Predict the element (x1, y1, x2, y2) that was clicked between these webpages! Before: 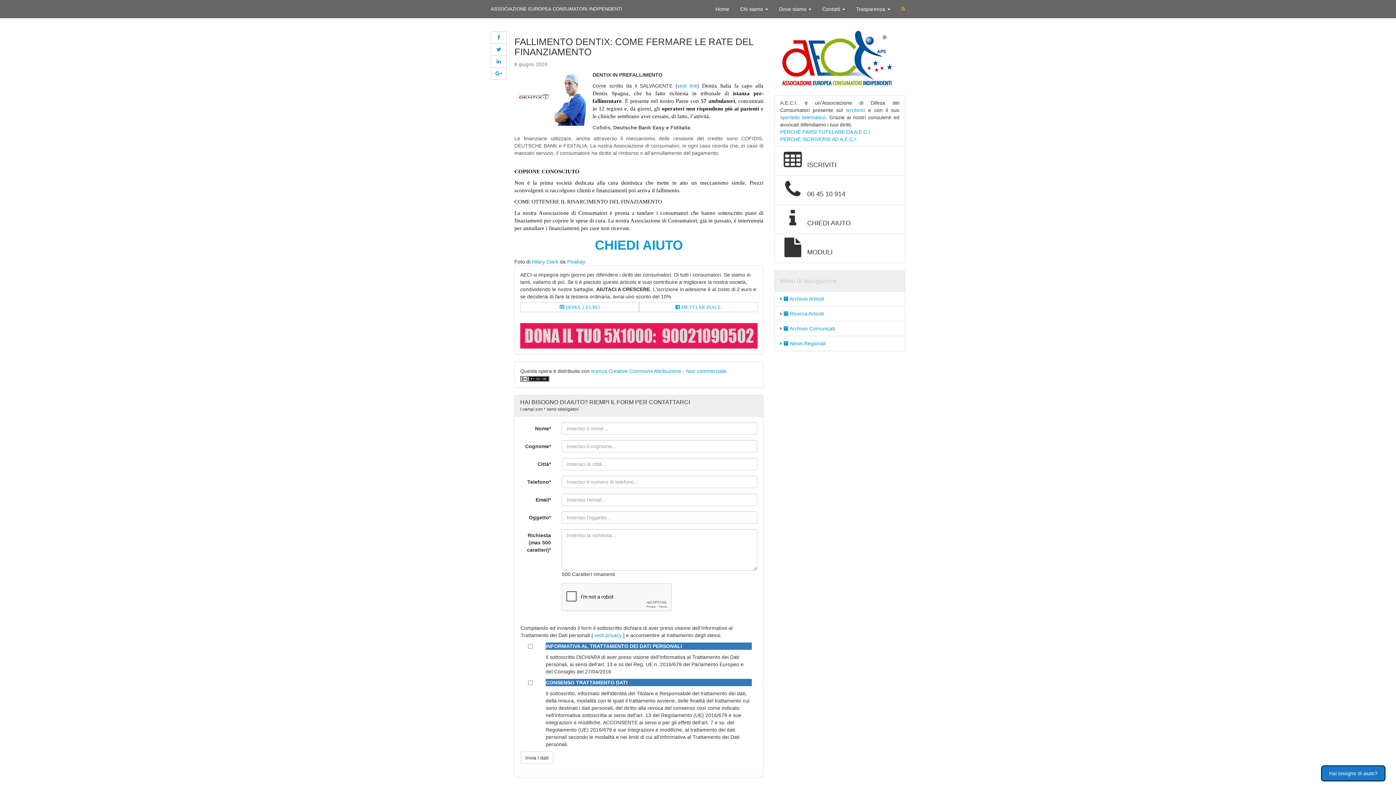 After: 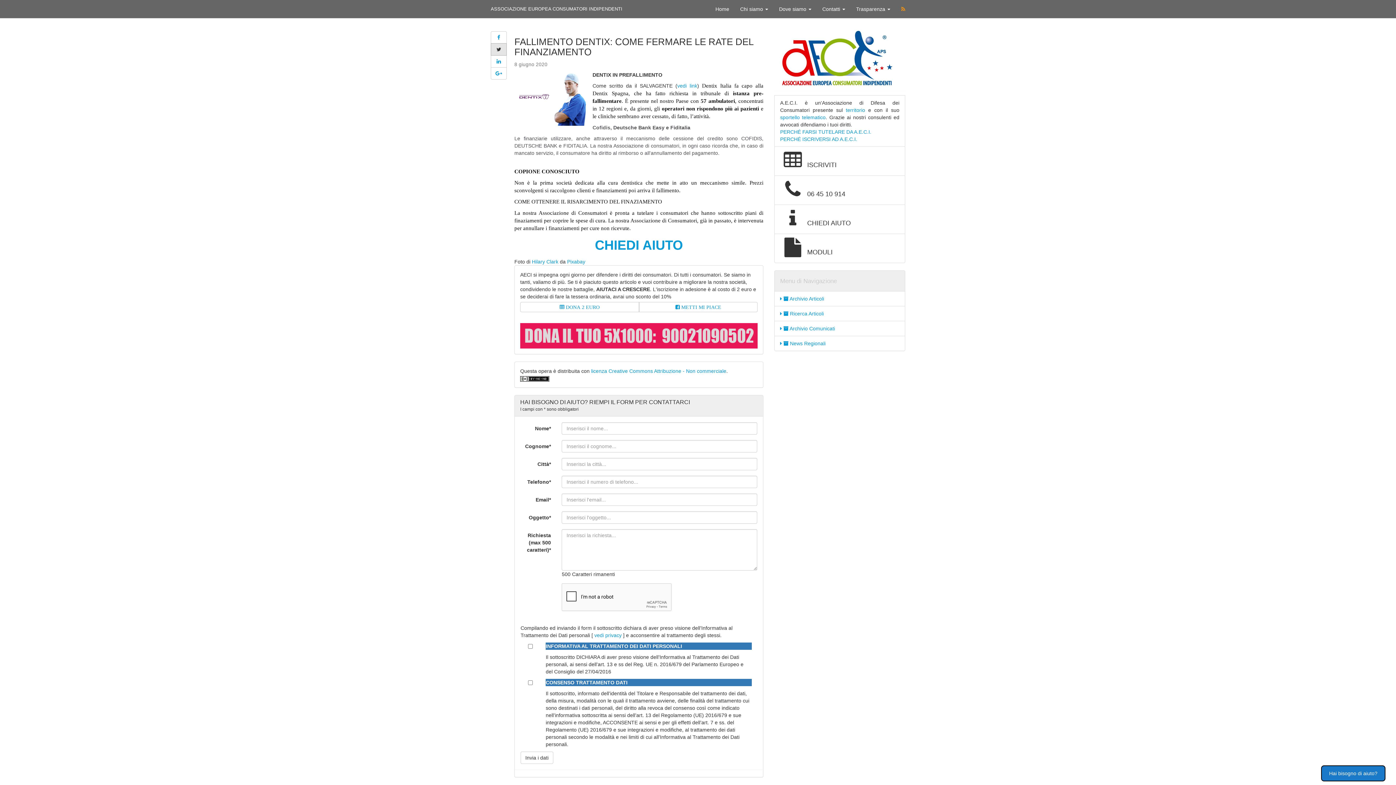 Action: bbox: (490, 43, 506, 55)